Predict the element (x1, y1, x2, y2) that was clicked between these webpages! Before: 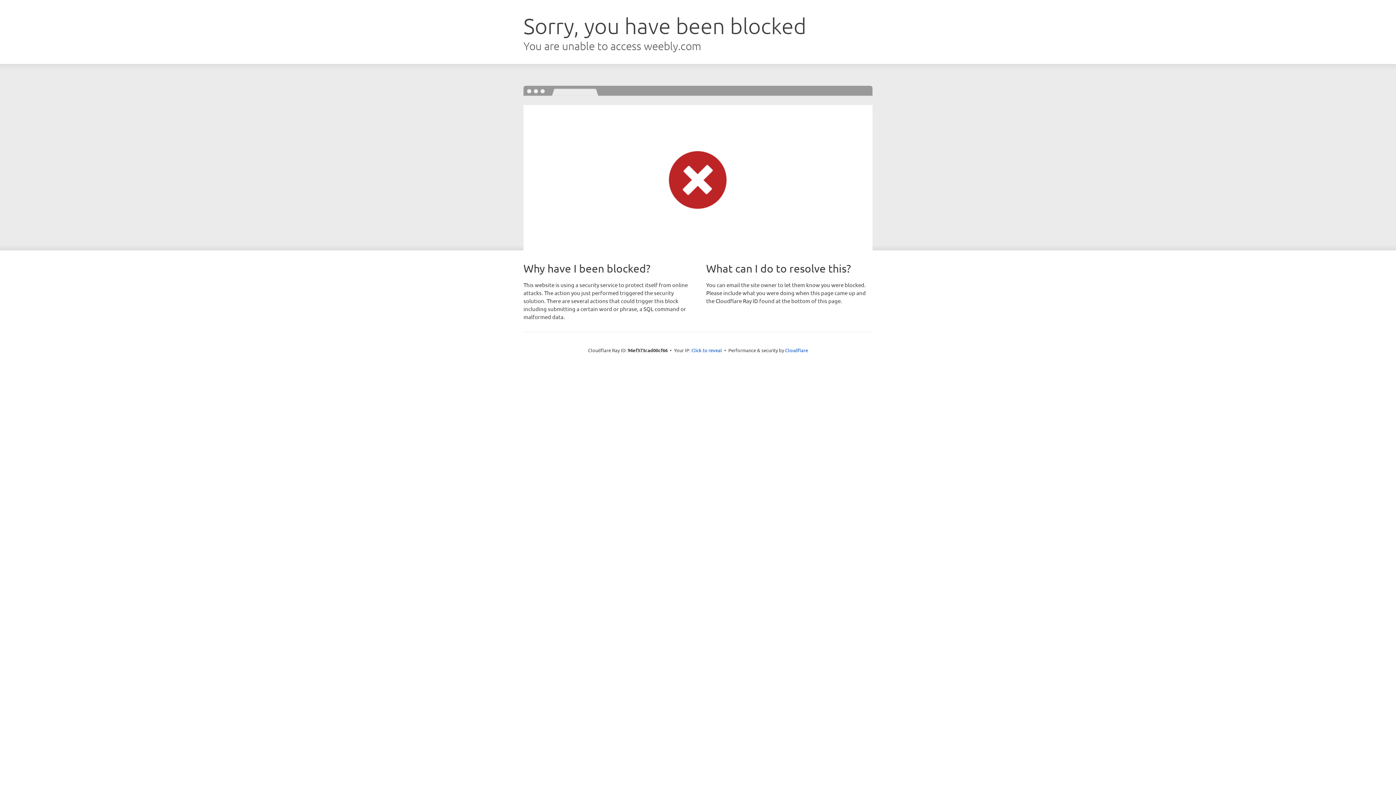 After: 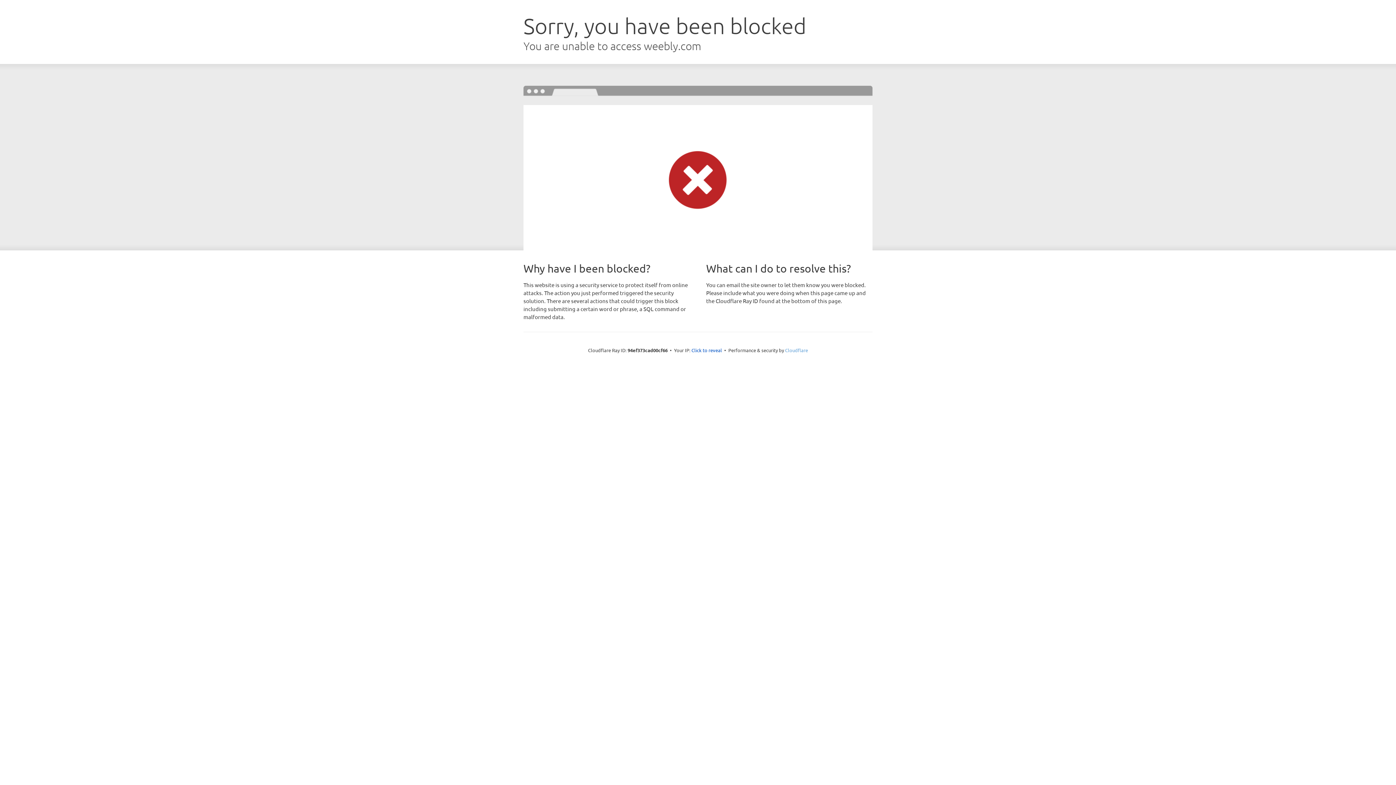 Action: bbox: (785, 347, 808, 353) label: Cloudflare